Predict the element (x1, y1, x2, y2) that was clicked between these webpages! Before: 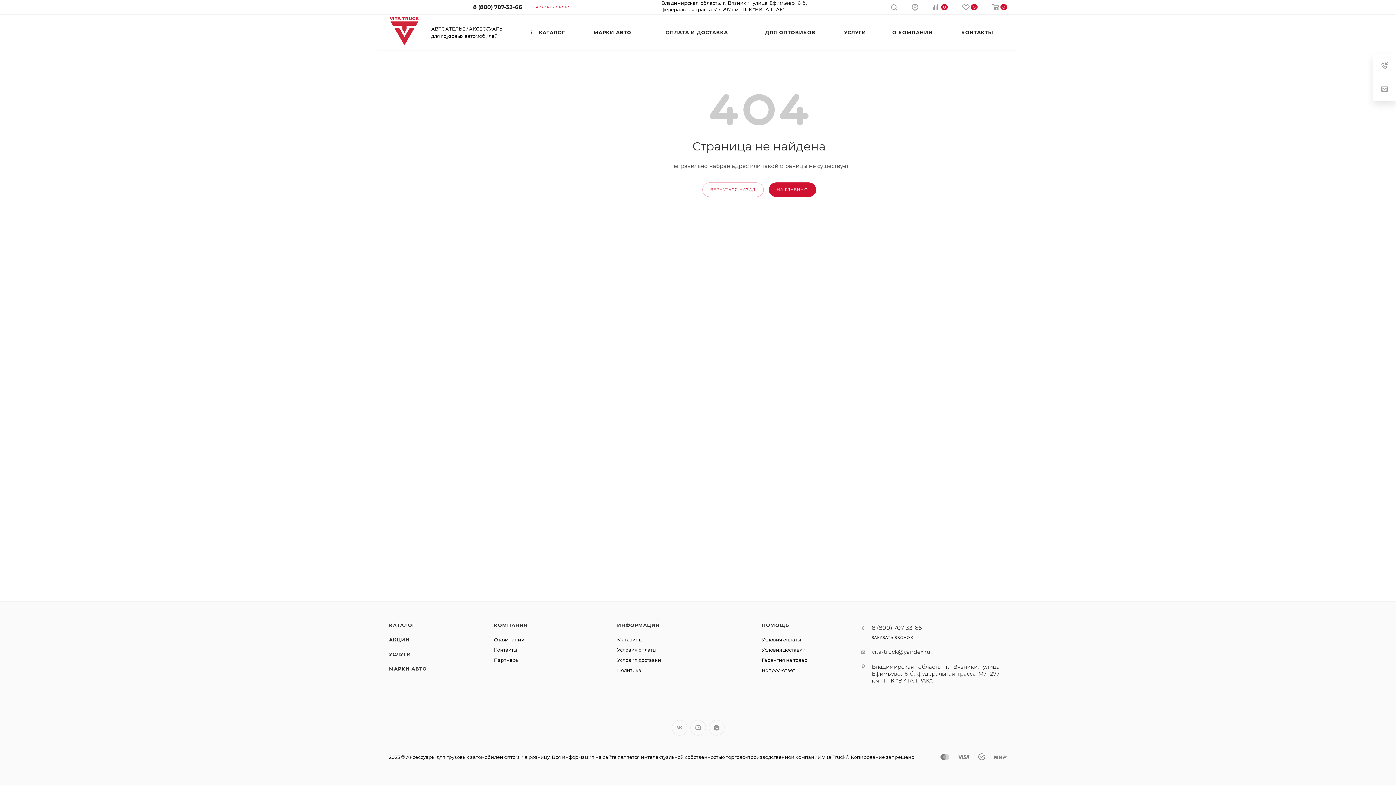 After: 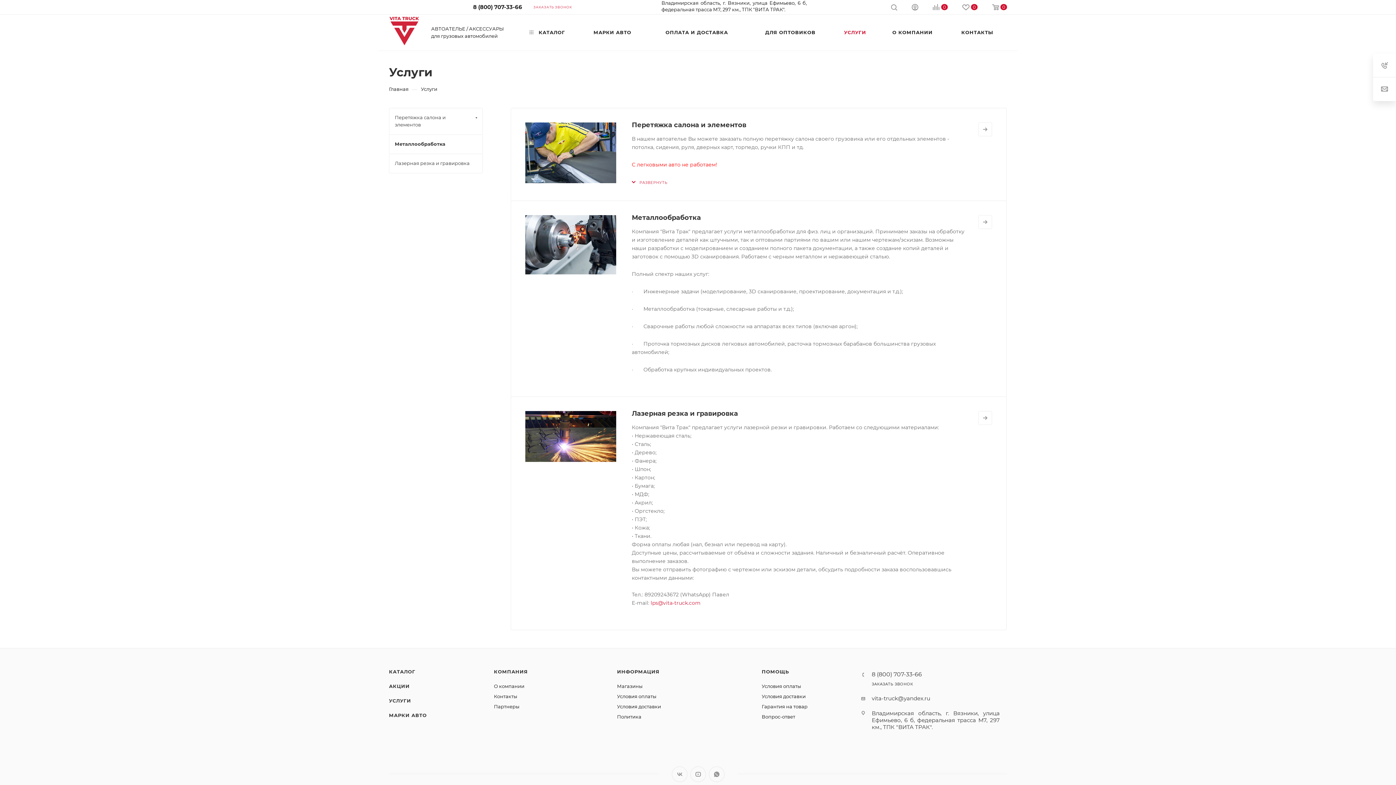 Action: label: УСЛУГИ bbox: (389, 651, 411, 657)